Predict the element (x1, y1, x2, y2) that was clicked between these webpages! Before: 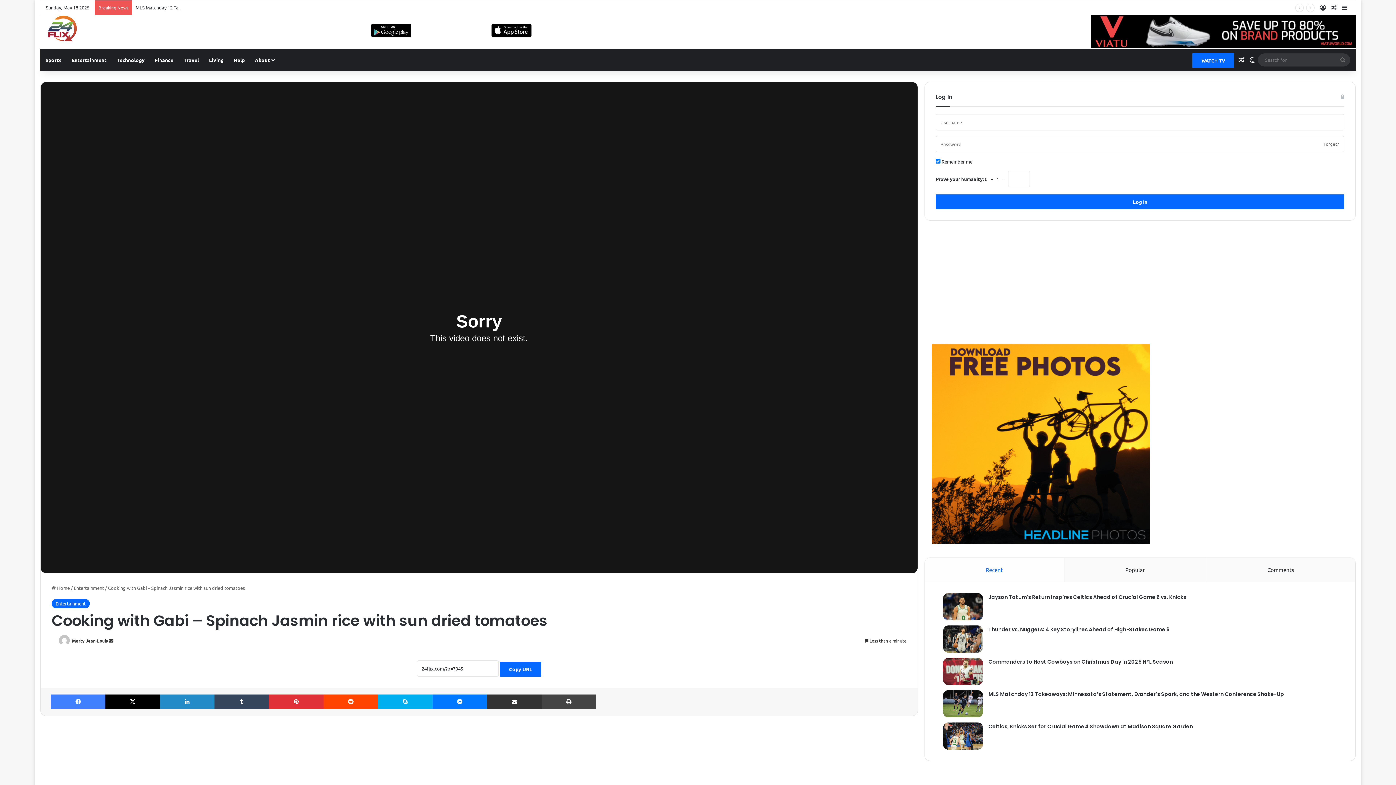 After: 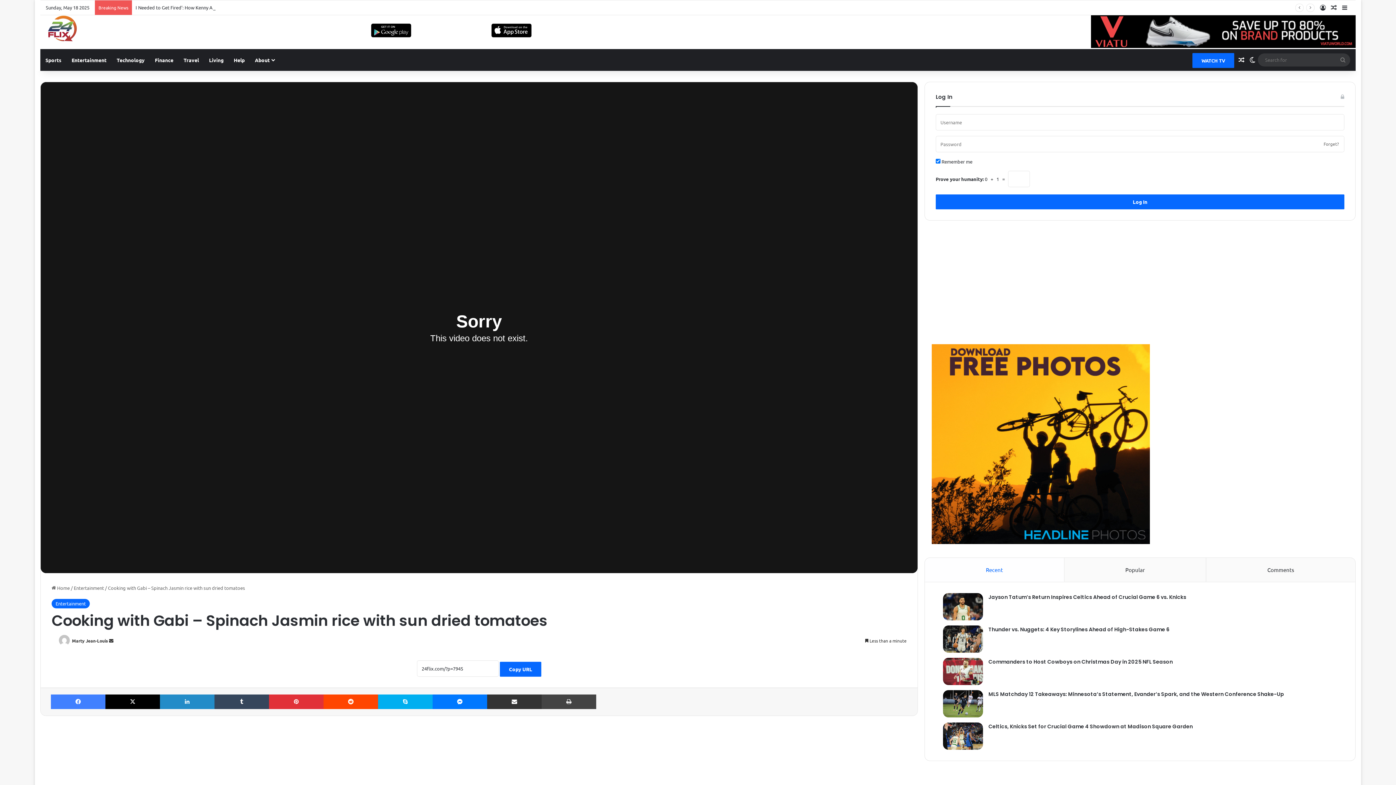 Action: label: Recent bbox: (925, 558, 1064, 582)